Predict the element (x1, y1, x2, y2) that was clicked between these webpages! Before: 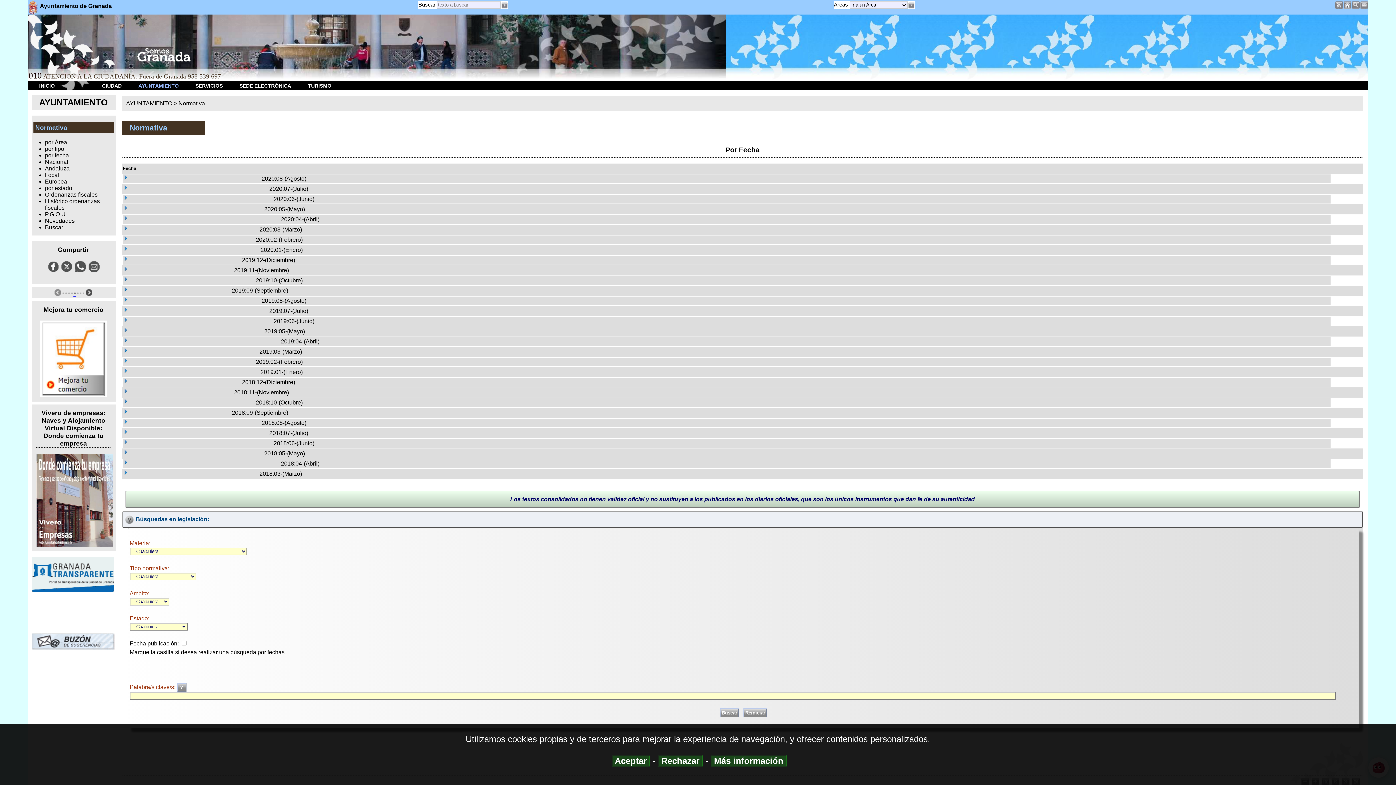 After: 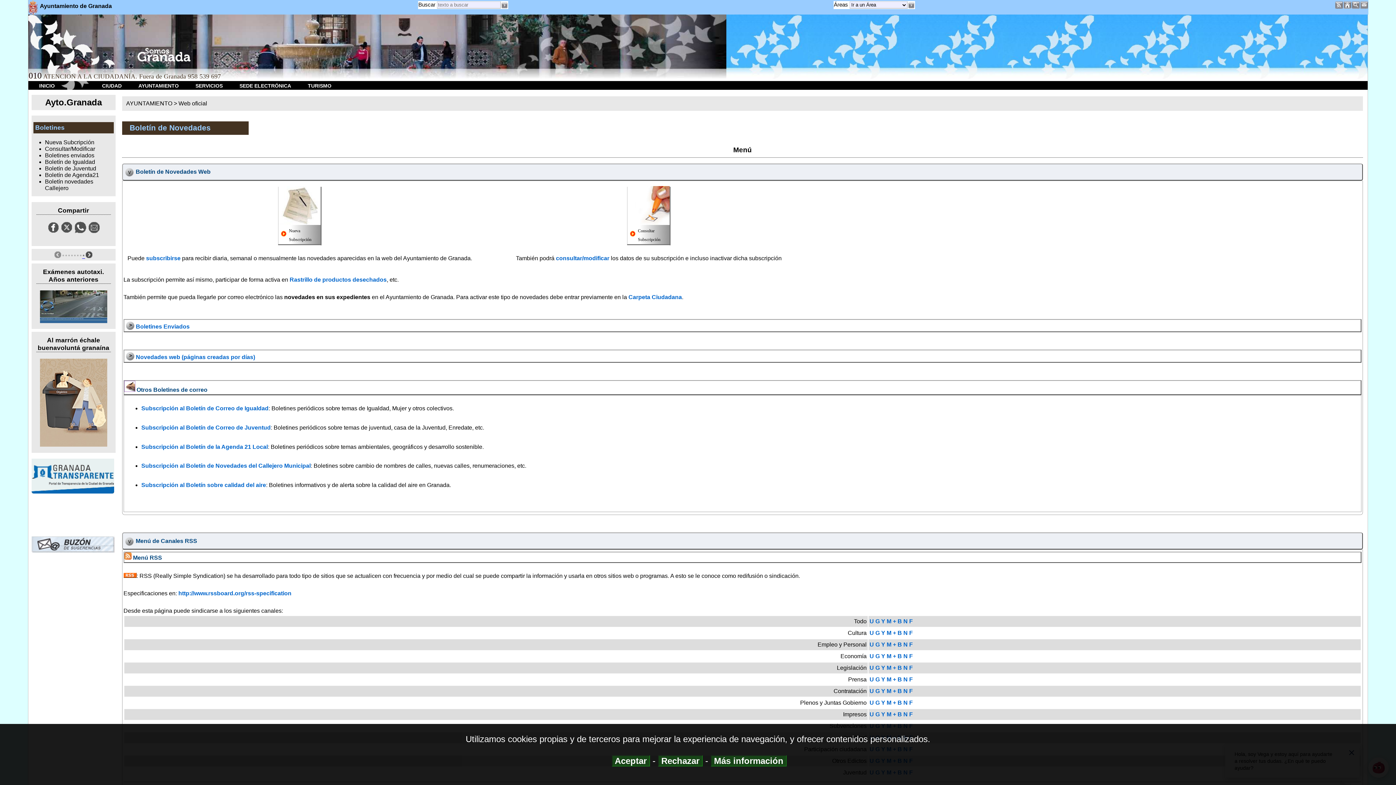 Action: bbox: (1335, 4, 1343, 10)